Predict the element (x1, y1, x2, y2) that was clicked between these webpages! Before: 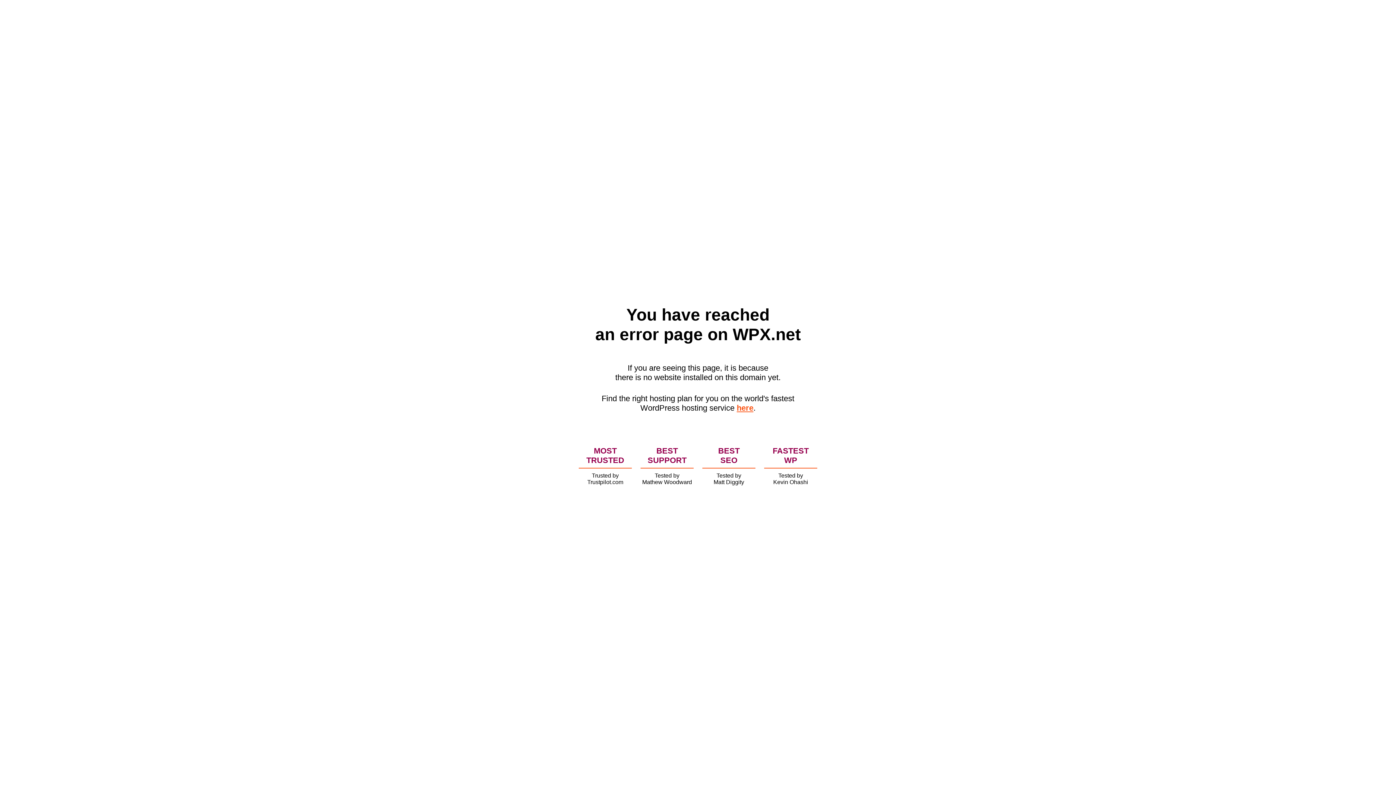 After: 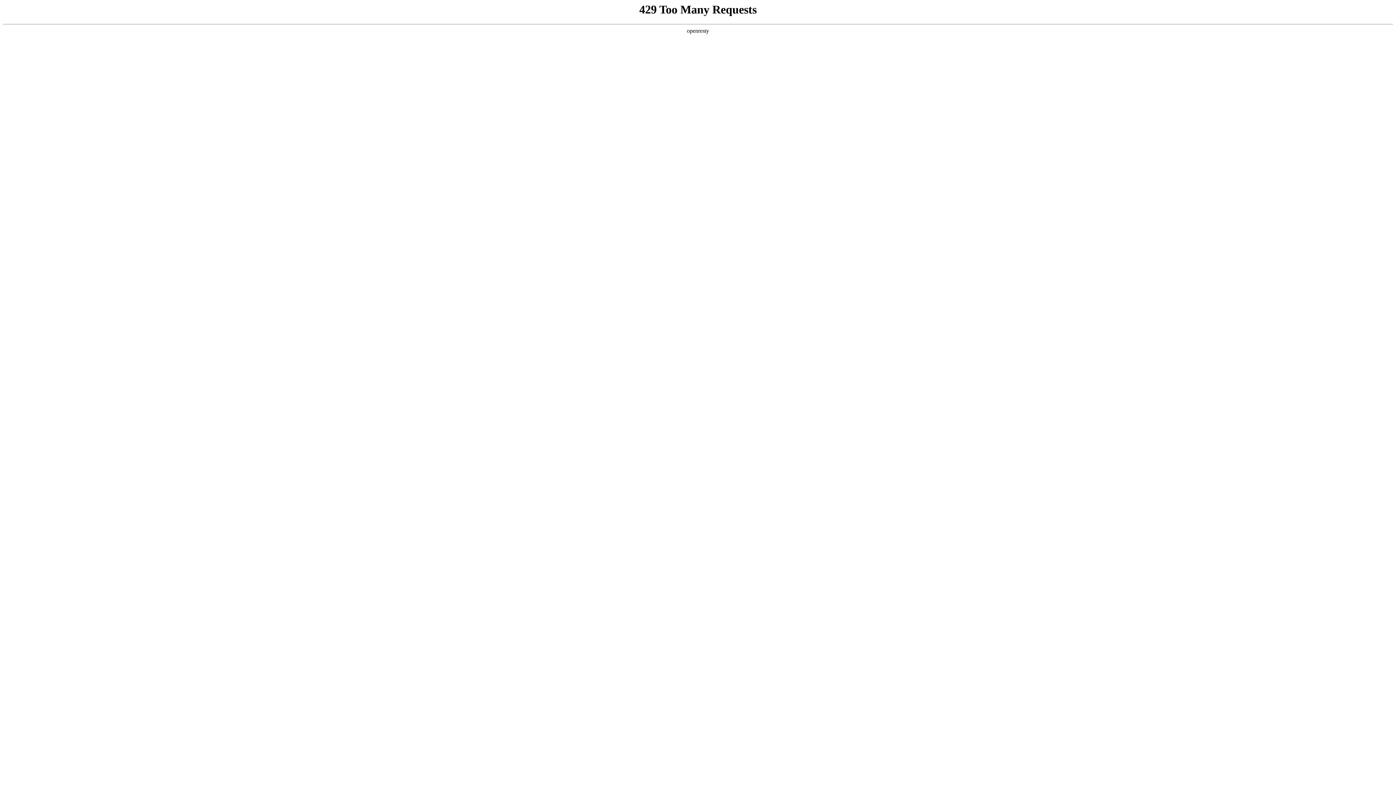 Action: label: here bbox: (736, 403, 753, 412)